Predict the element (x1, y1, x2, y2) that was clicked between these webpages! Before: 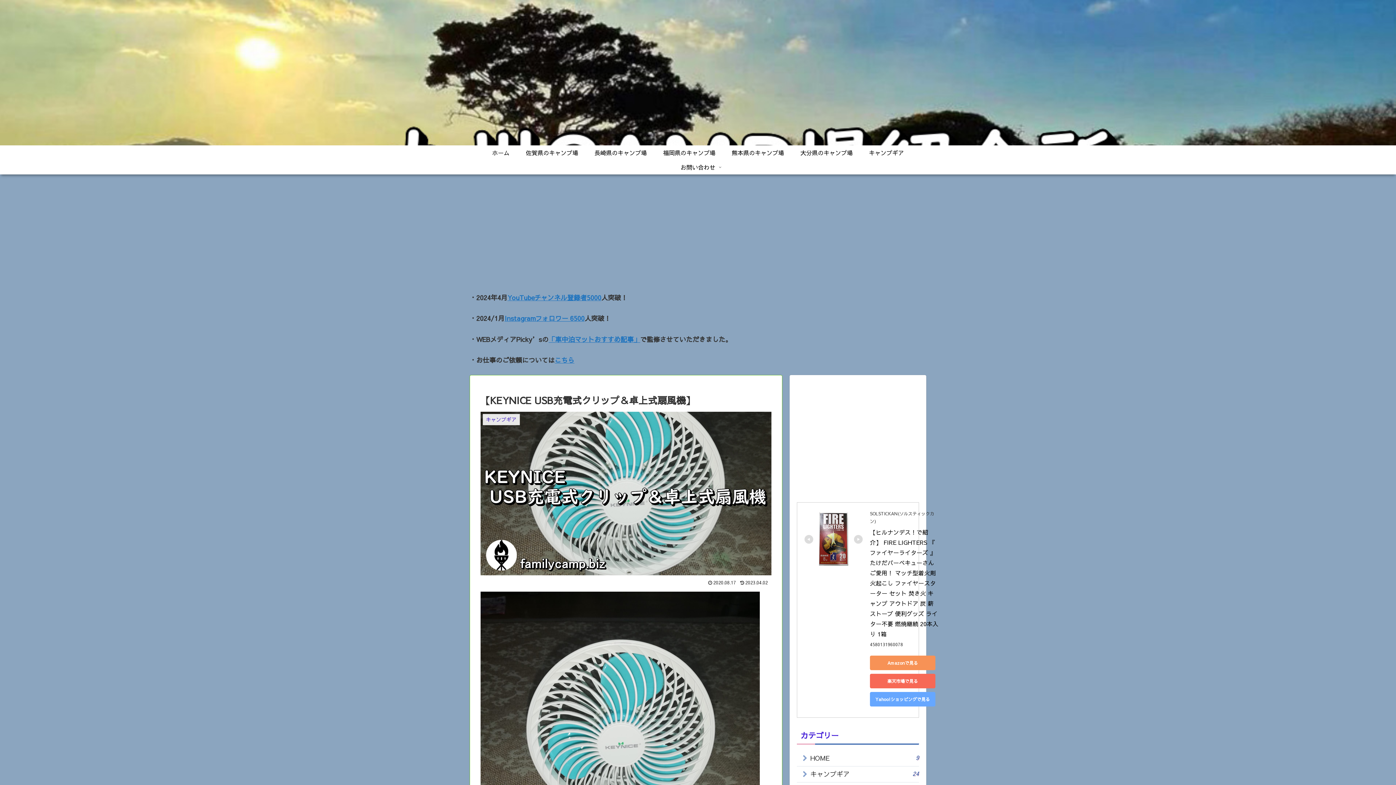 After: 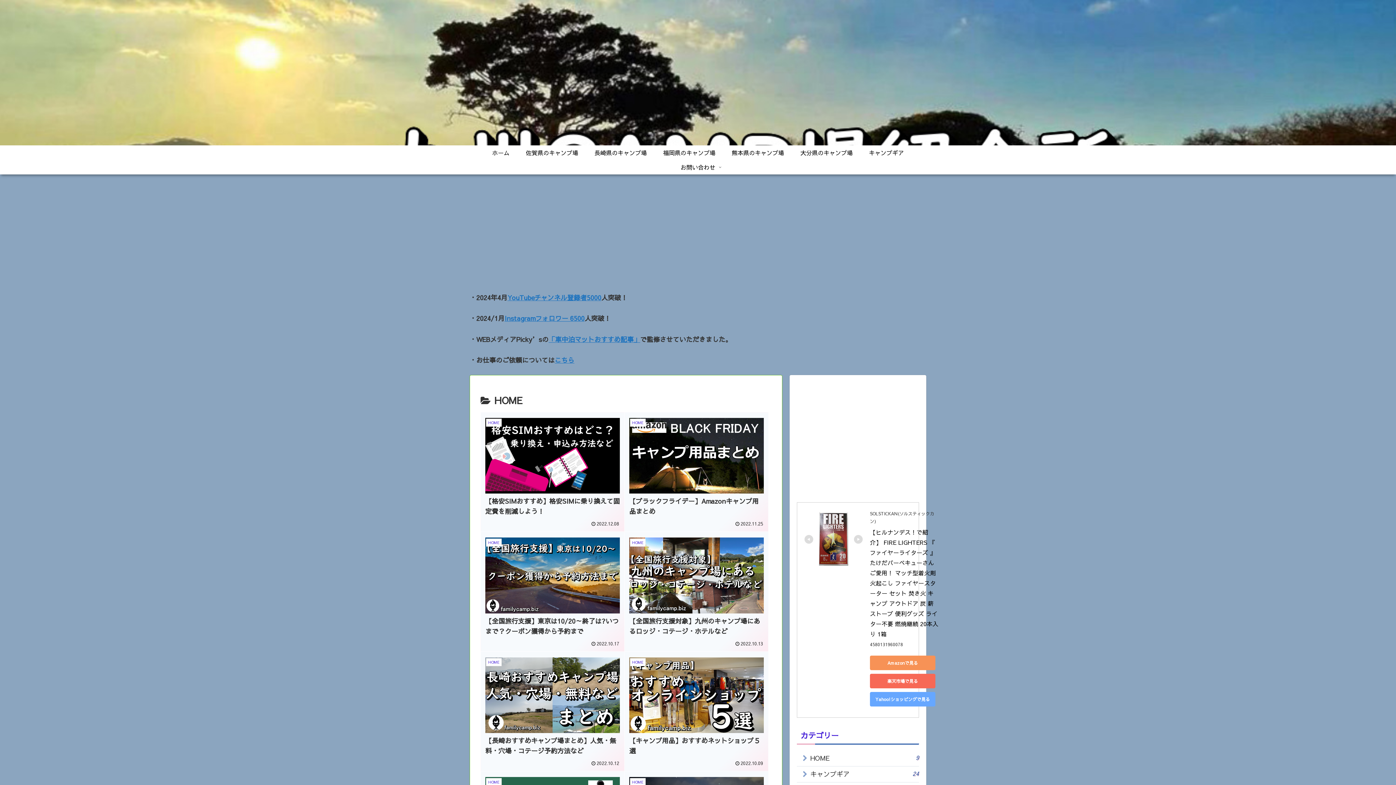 Action: bbox: (797, 751, 919, 767) label: HOME
9